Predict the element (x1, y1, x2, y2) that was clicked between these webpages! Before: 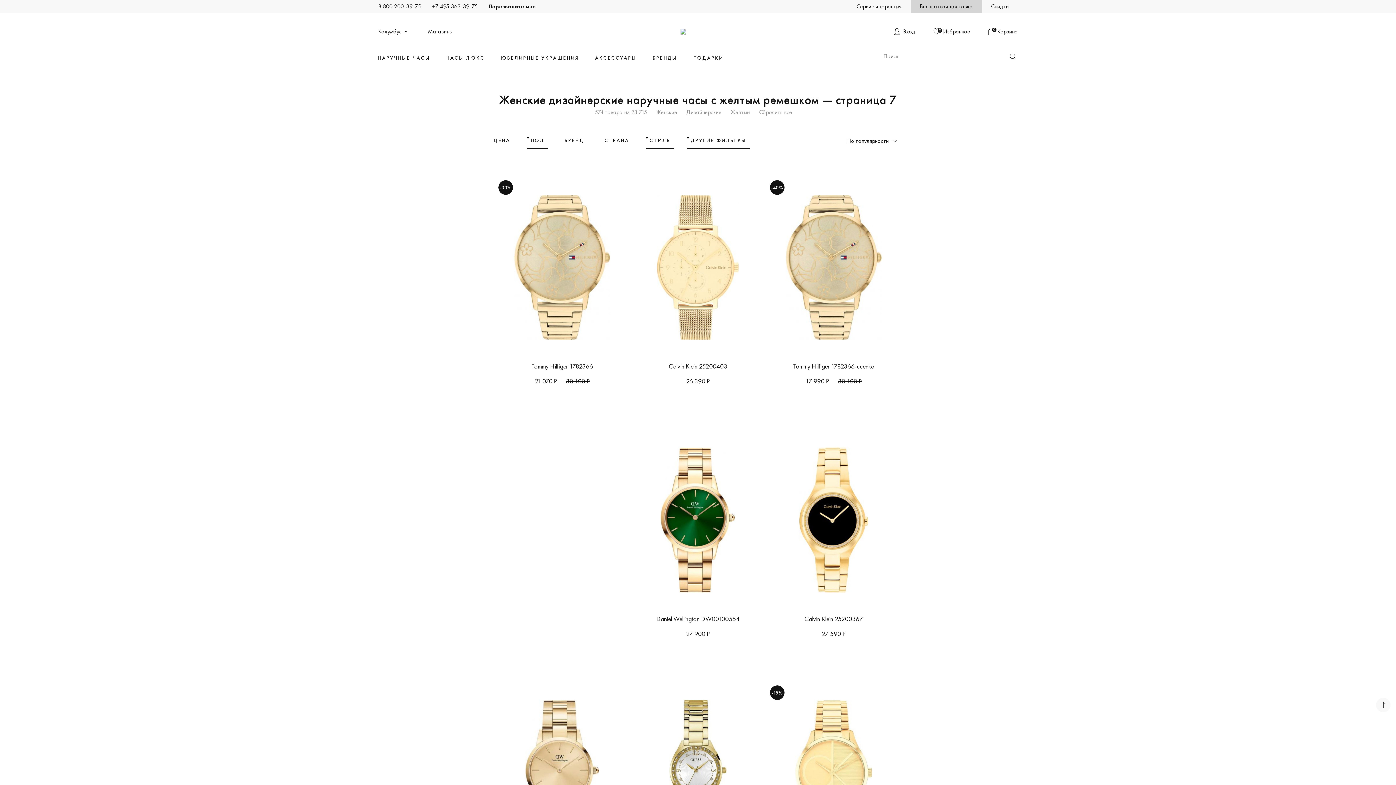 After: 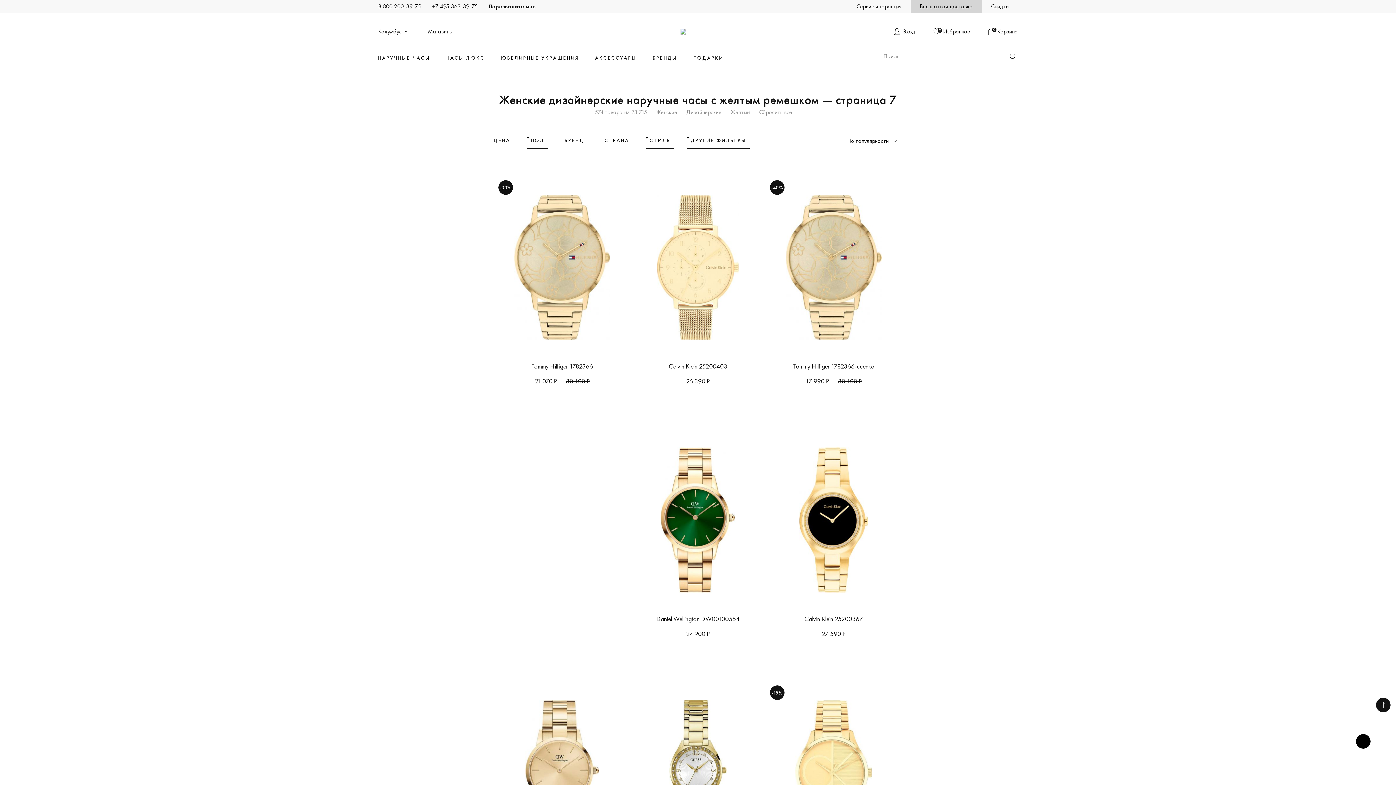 Action: bbox: (1376, 698, 1390, 712)